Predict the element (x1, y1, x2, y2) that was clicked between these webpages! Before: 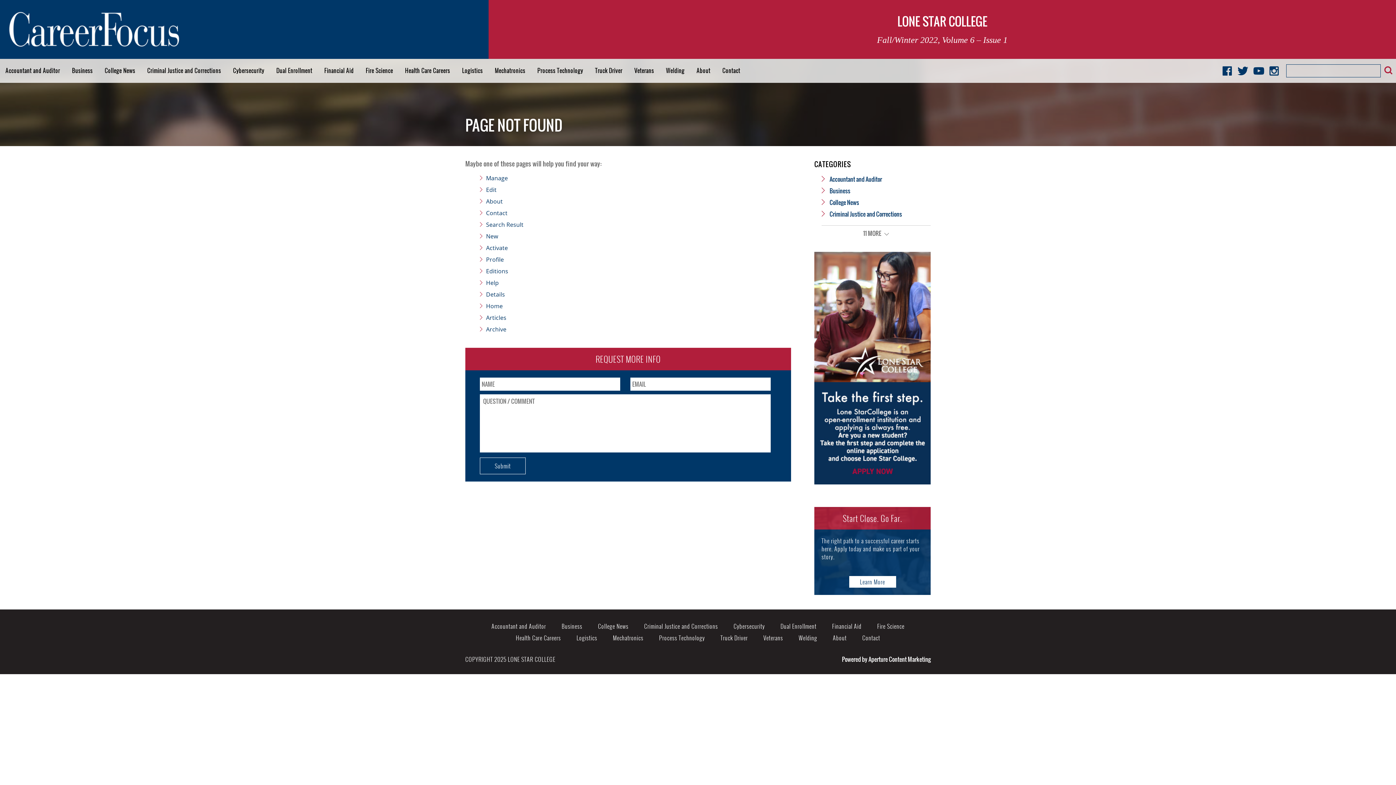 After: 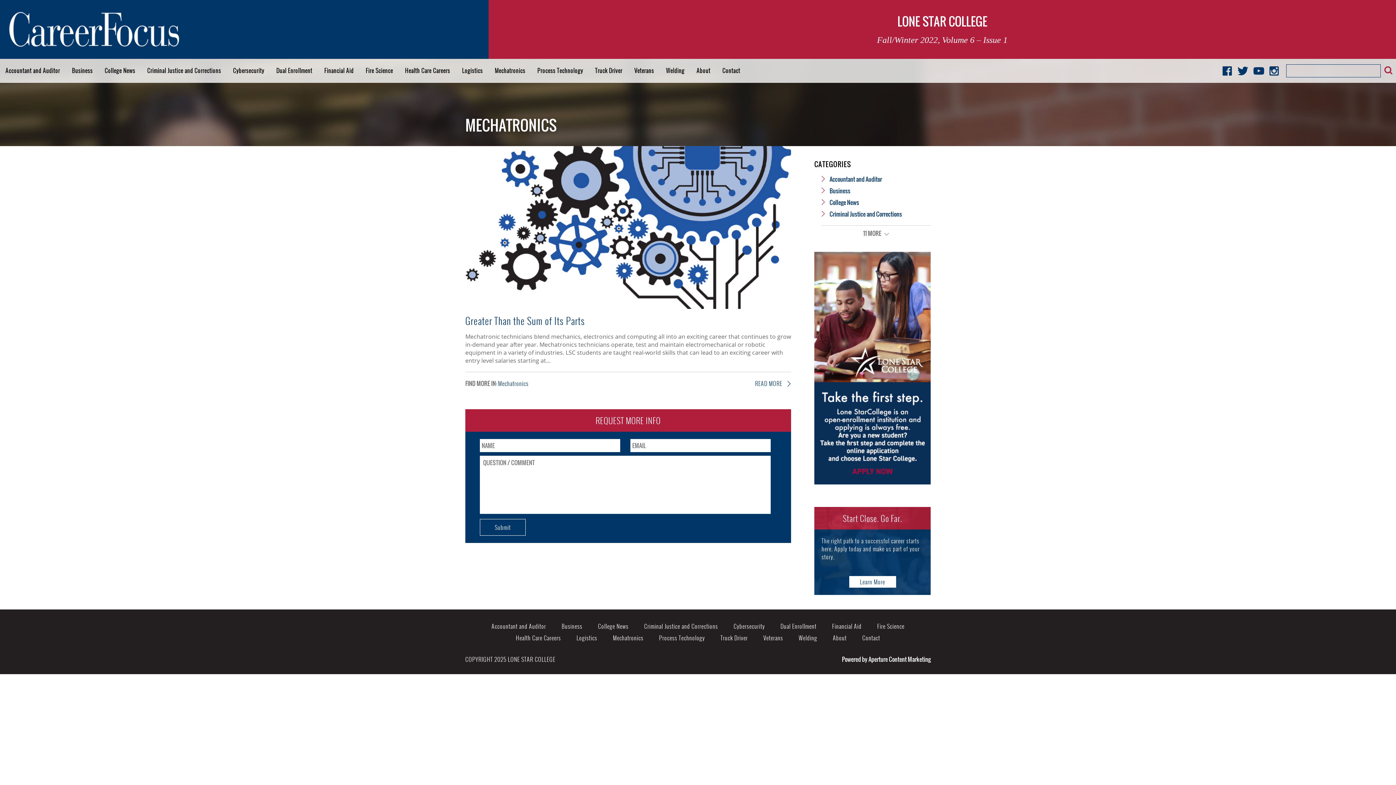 Action: bbox: (489, 64, 530, 77) label: Mechatronics